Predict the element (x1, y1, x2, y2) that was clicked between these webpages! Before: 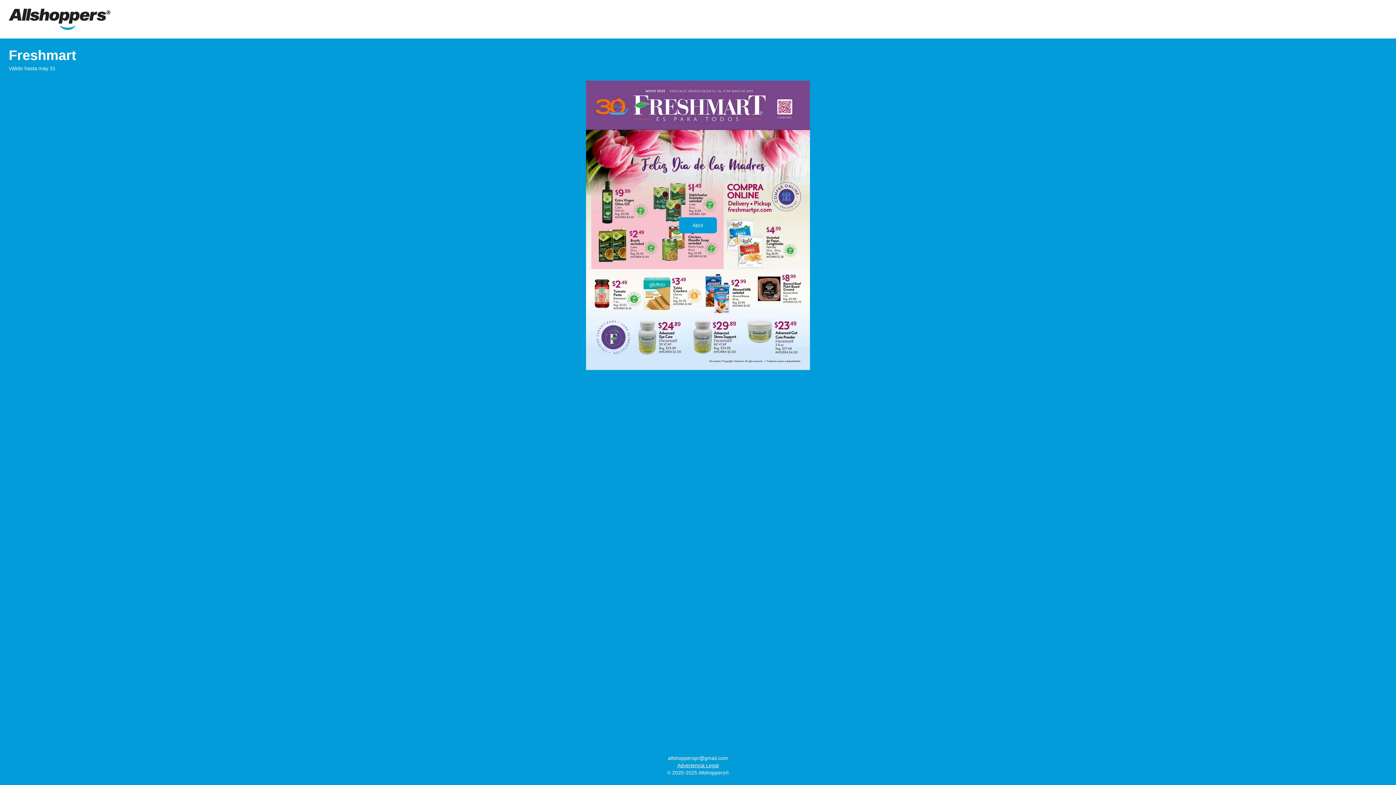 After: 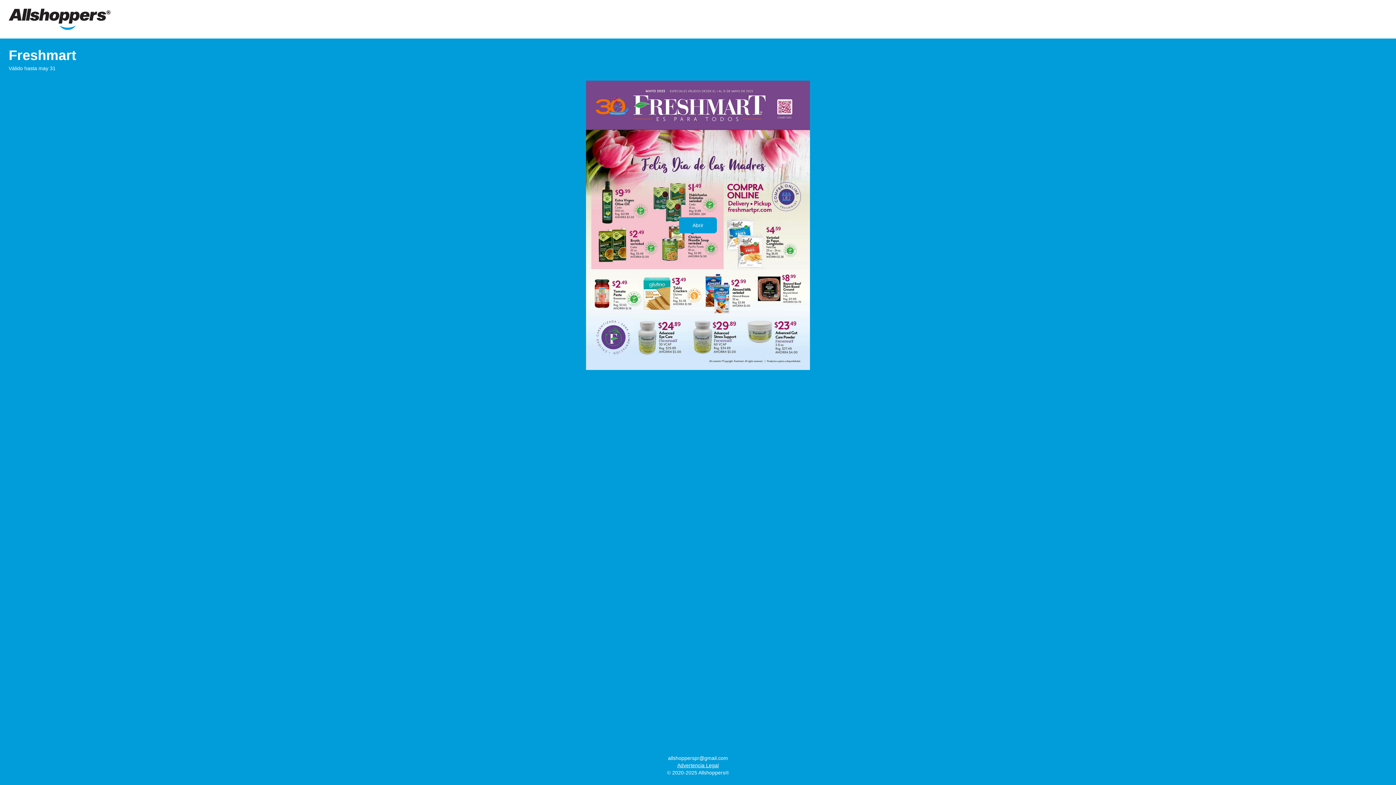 Action: bbox: (668, 754, 728, 762) label: allshopperspr@gmail.com